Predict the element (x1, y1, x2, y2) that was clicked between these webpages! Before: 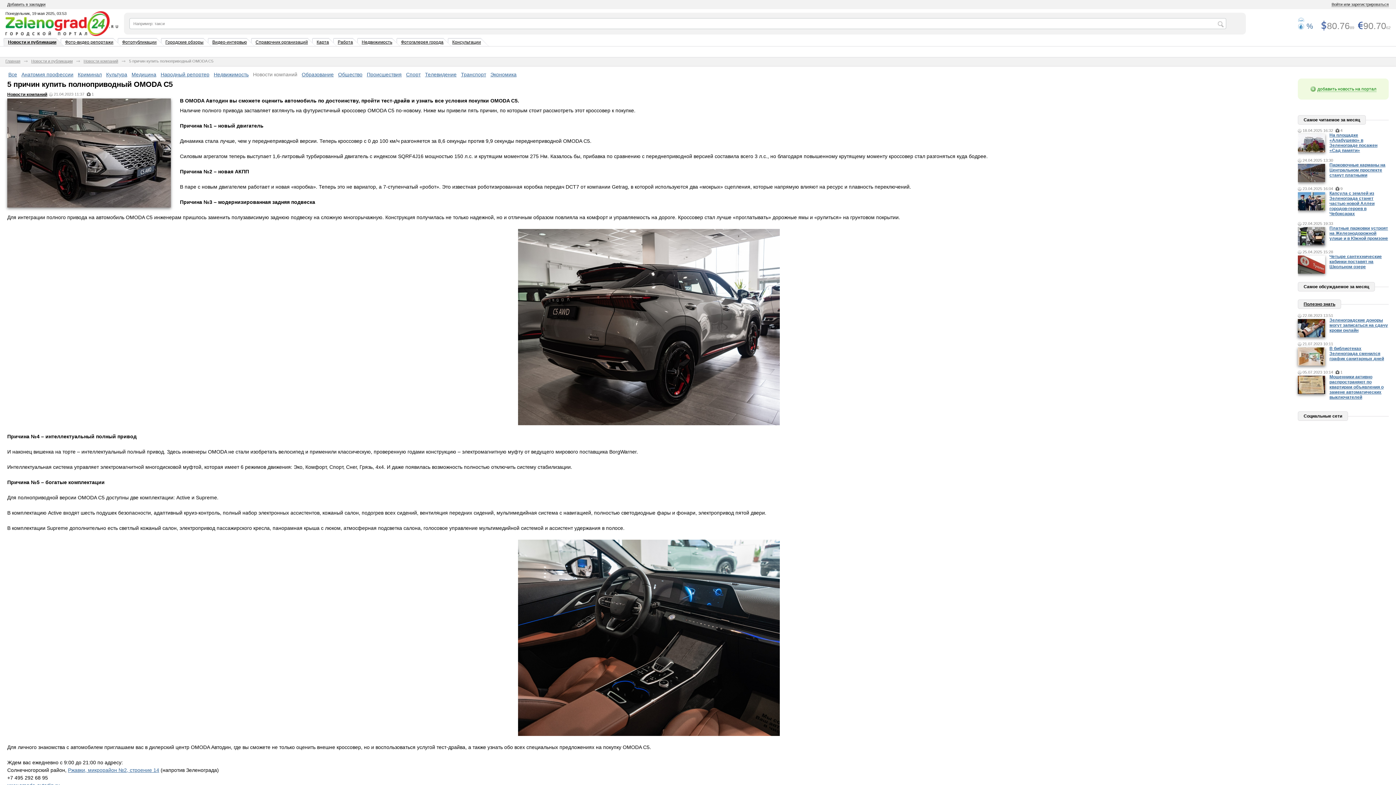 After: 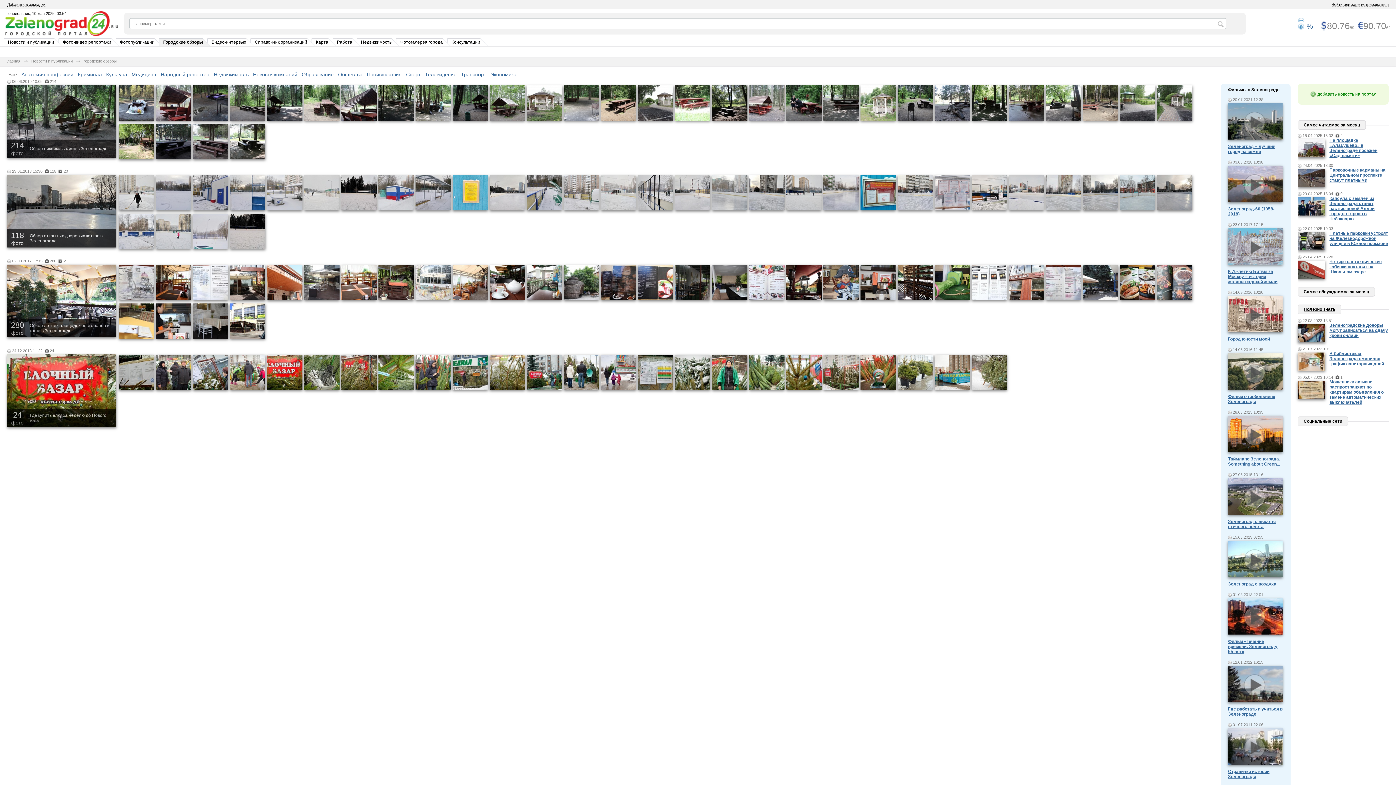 Action: bbox: (165, 39, 203, 44) label: Городские обзоры